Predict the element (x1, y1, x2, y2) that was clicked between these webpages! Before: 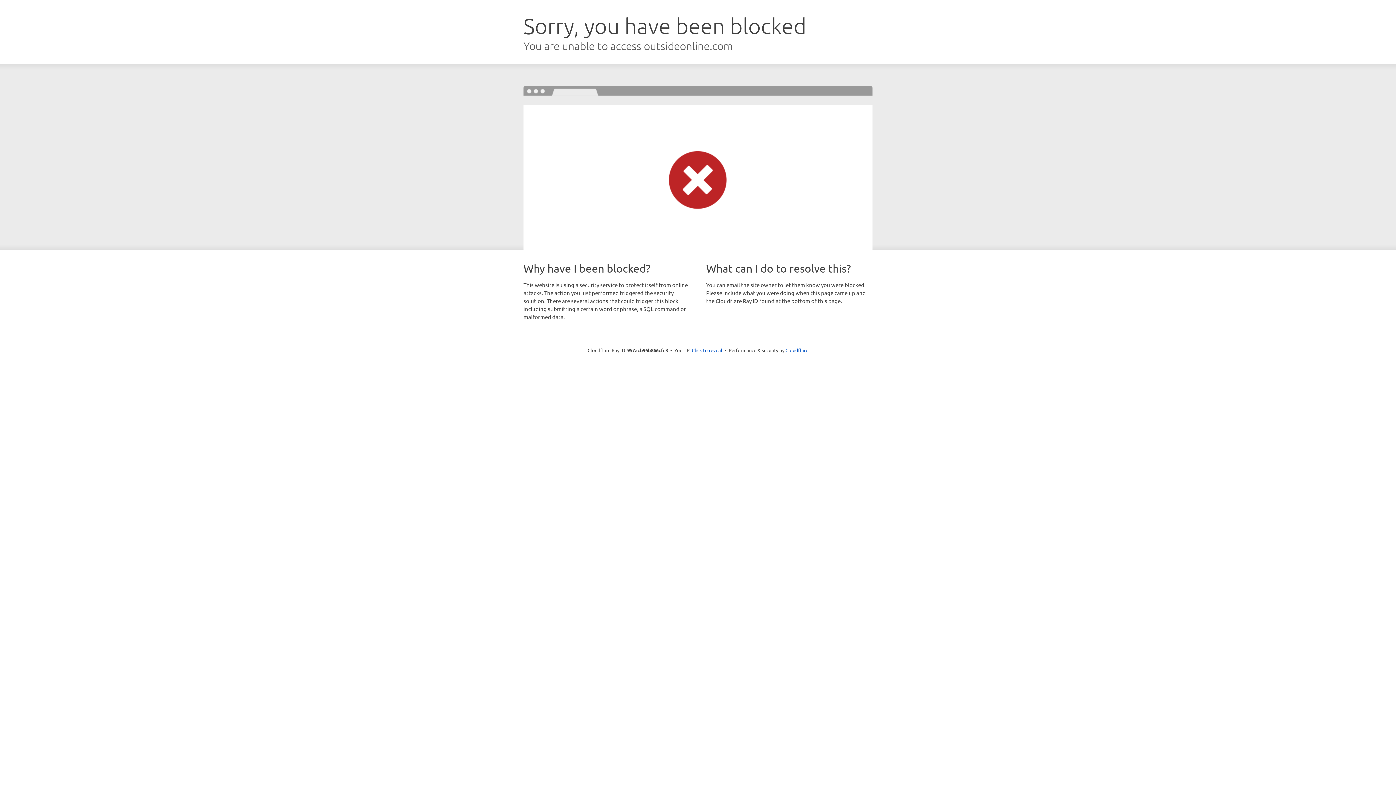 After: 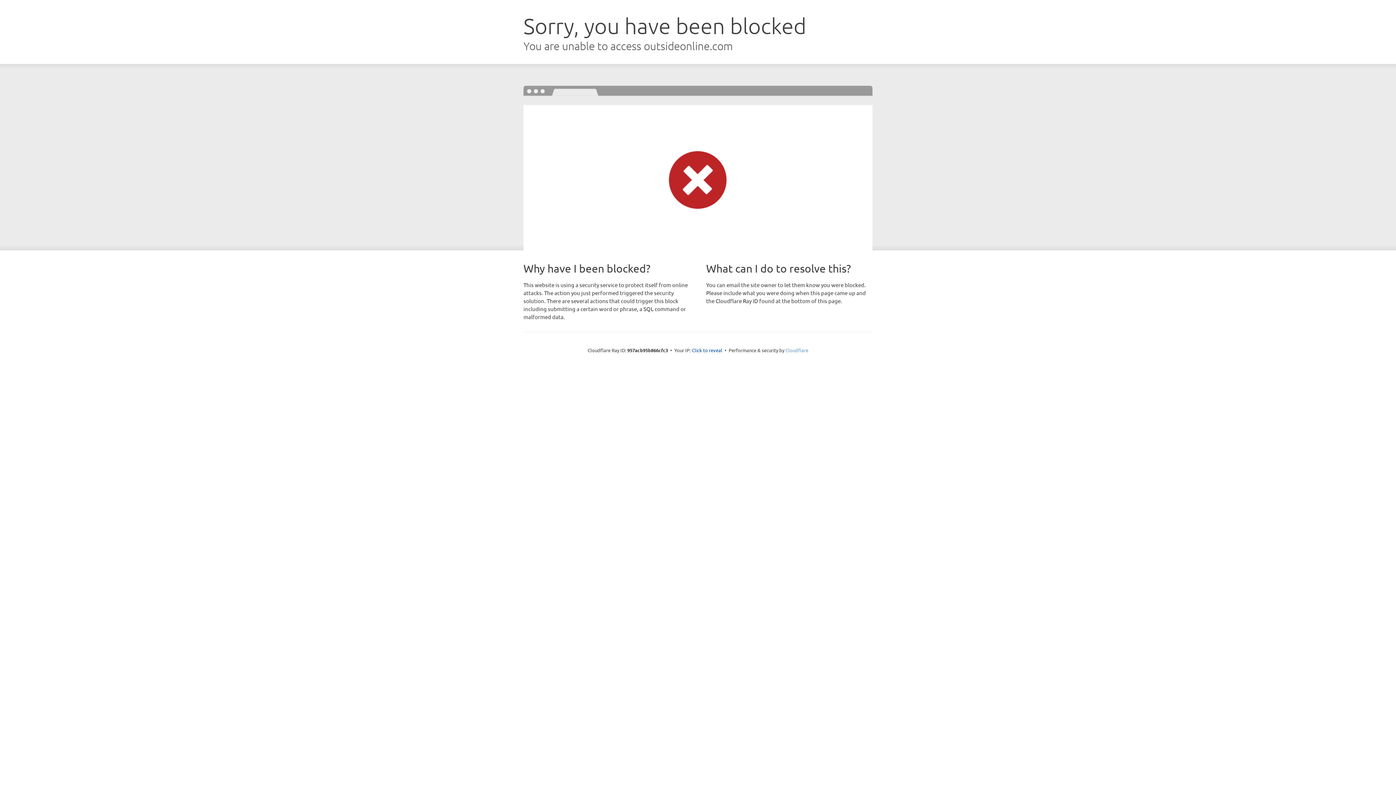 Action: label: Cloudflare bbox: (785, 347, 808, 353)